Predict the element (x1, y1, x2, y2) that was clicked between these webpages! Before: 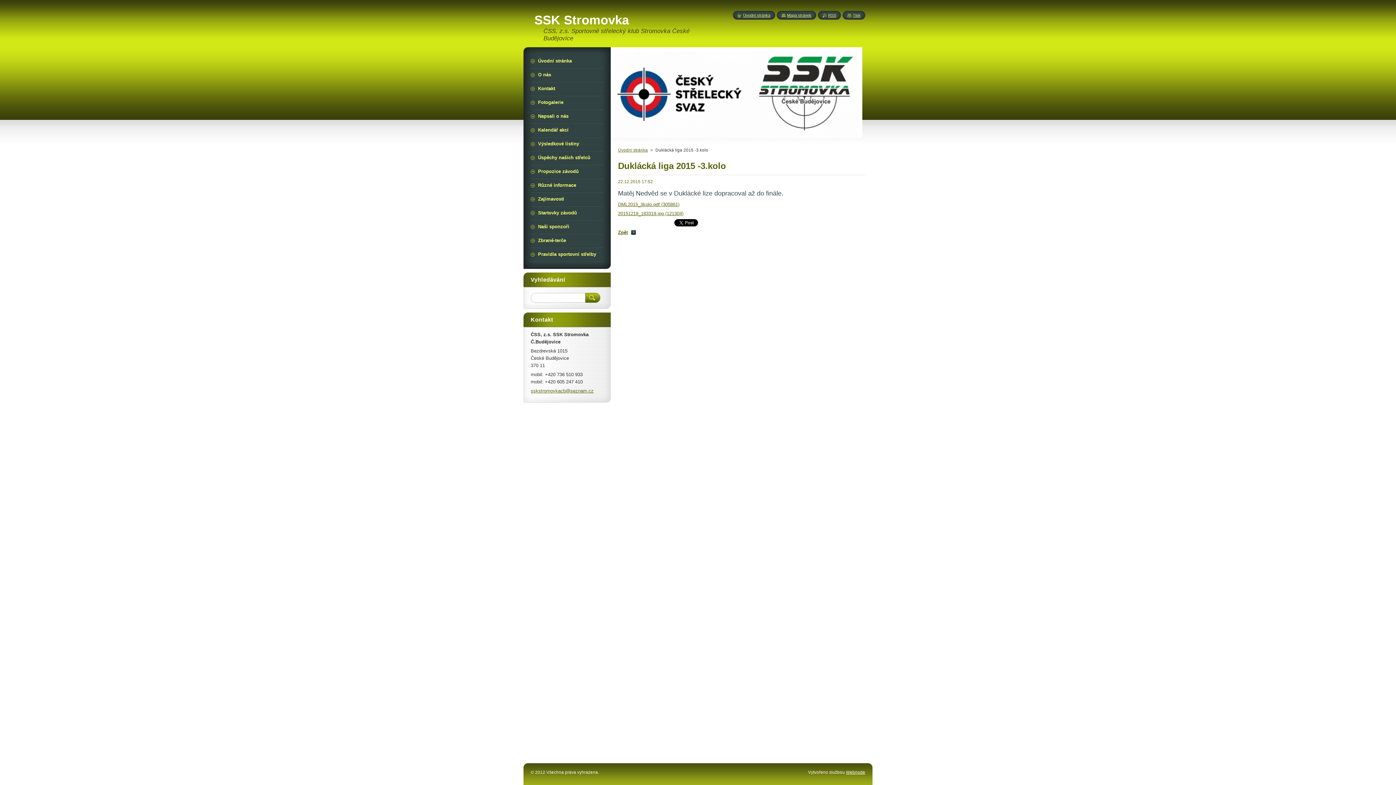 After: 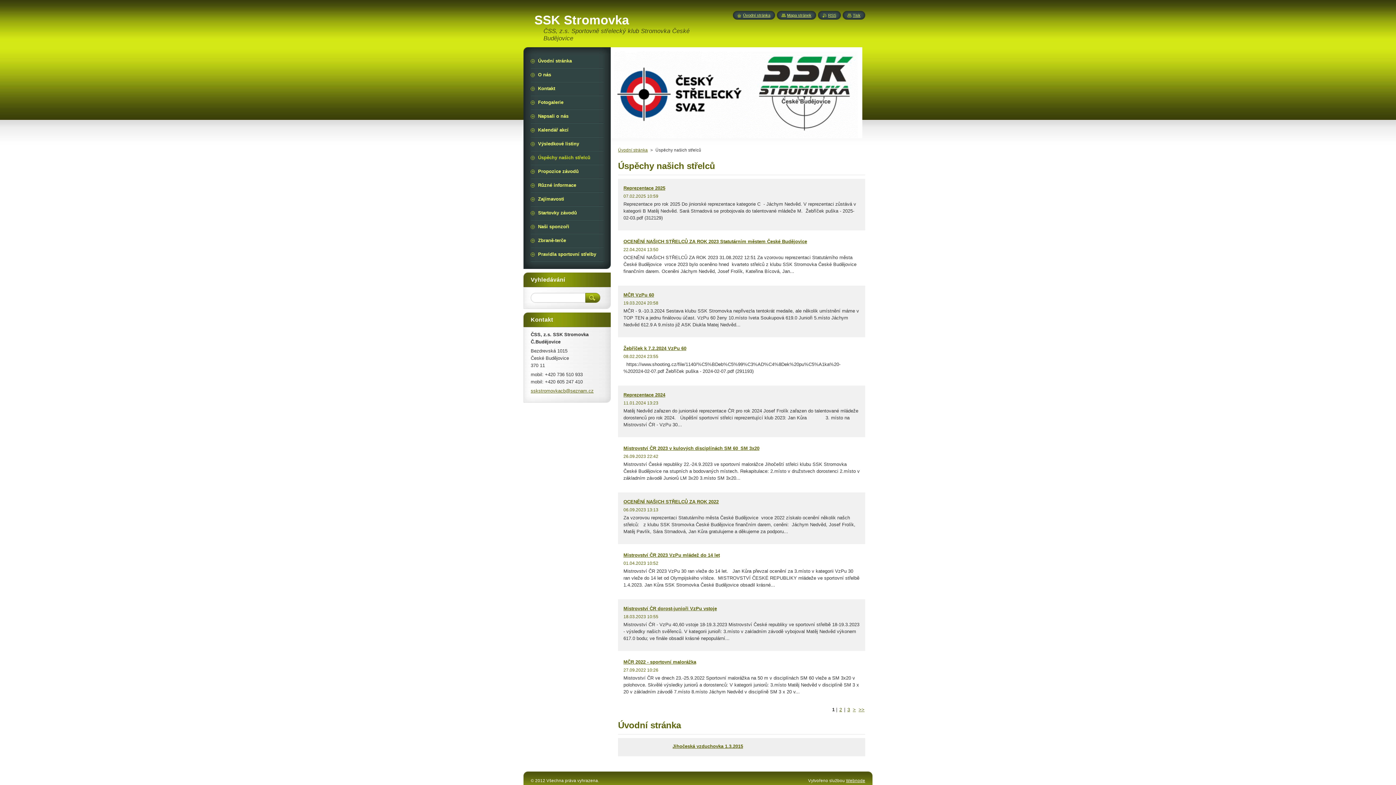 Action: bbox: (530, 151, 603, 164) label: Úspěchy našich střelců